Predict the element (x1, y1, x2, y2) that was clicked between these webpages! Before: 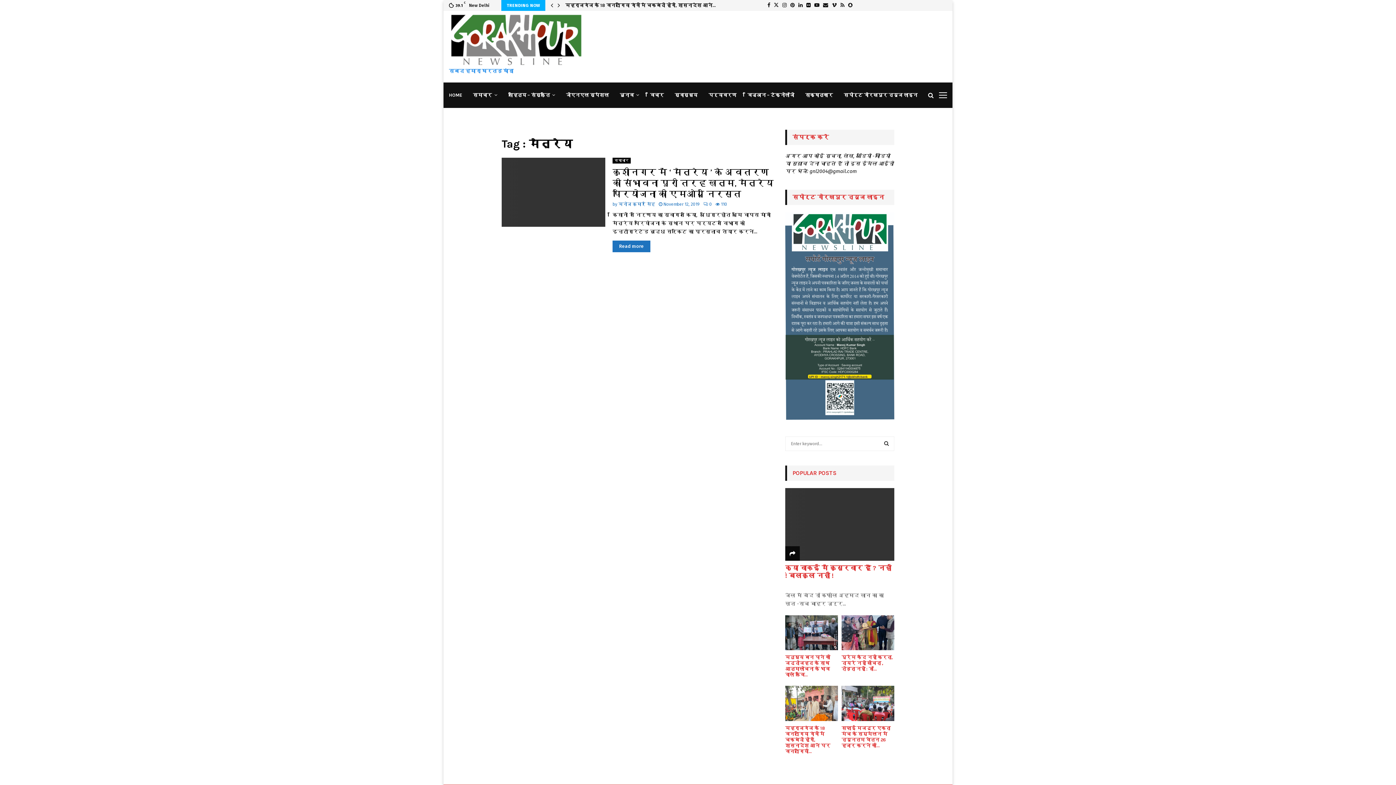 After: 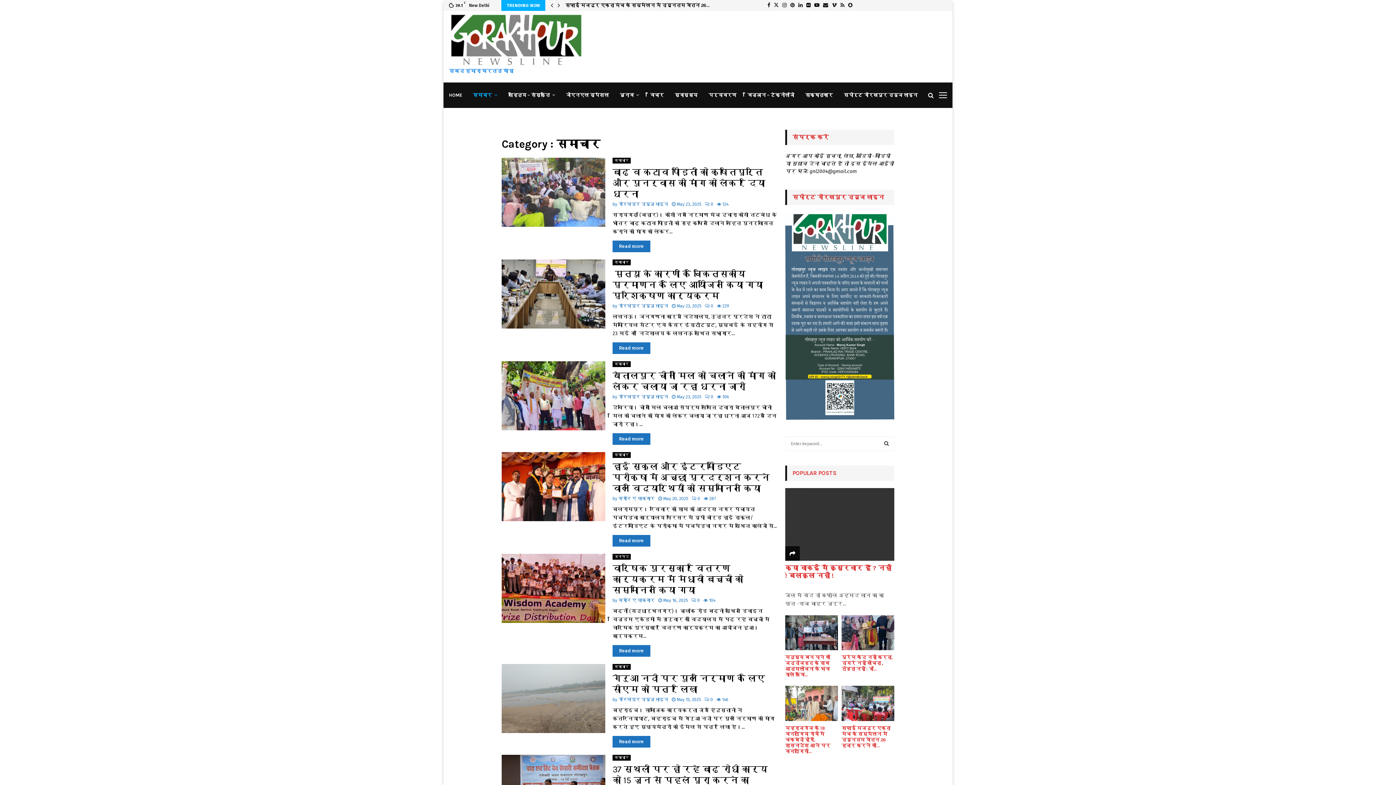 Action: label: समाचार bbox: (473, 82, 497, 108)